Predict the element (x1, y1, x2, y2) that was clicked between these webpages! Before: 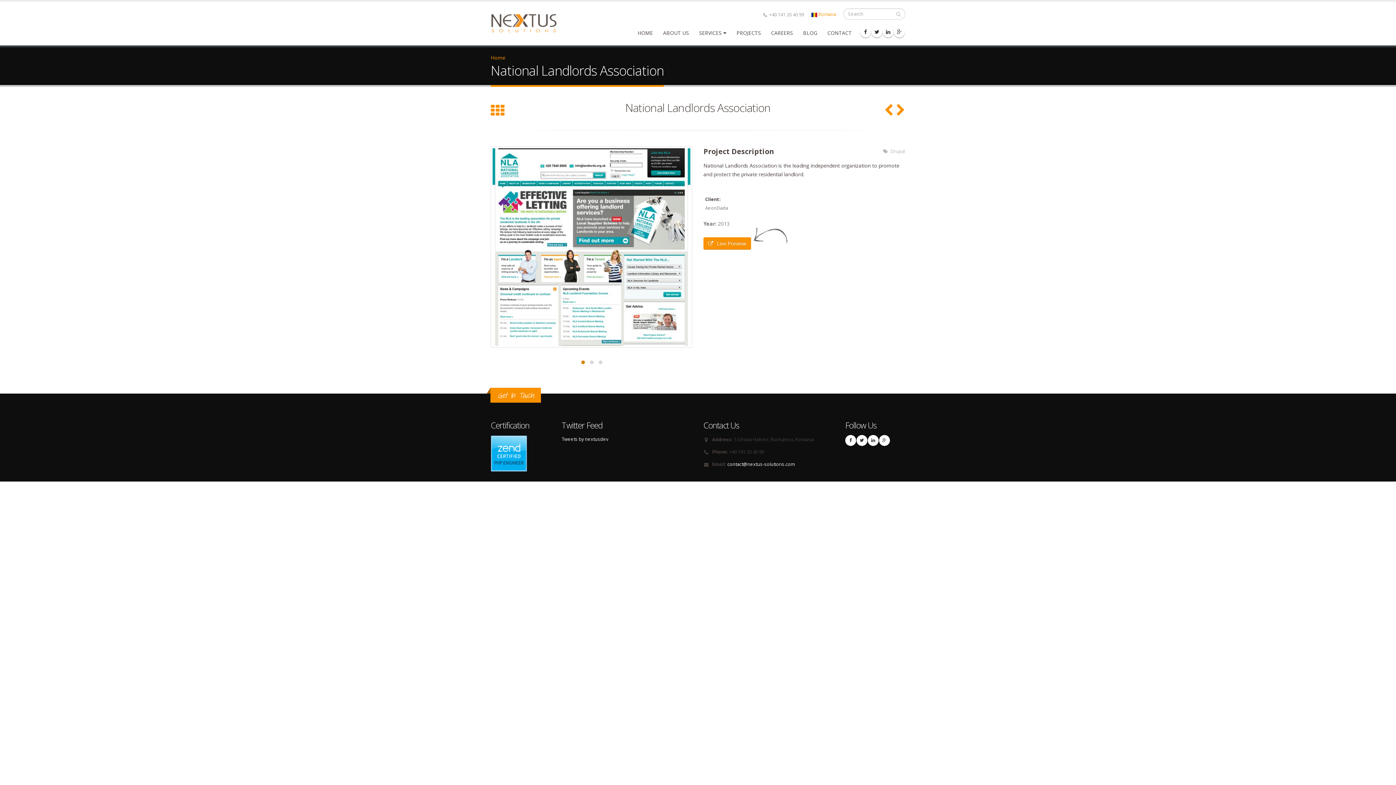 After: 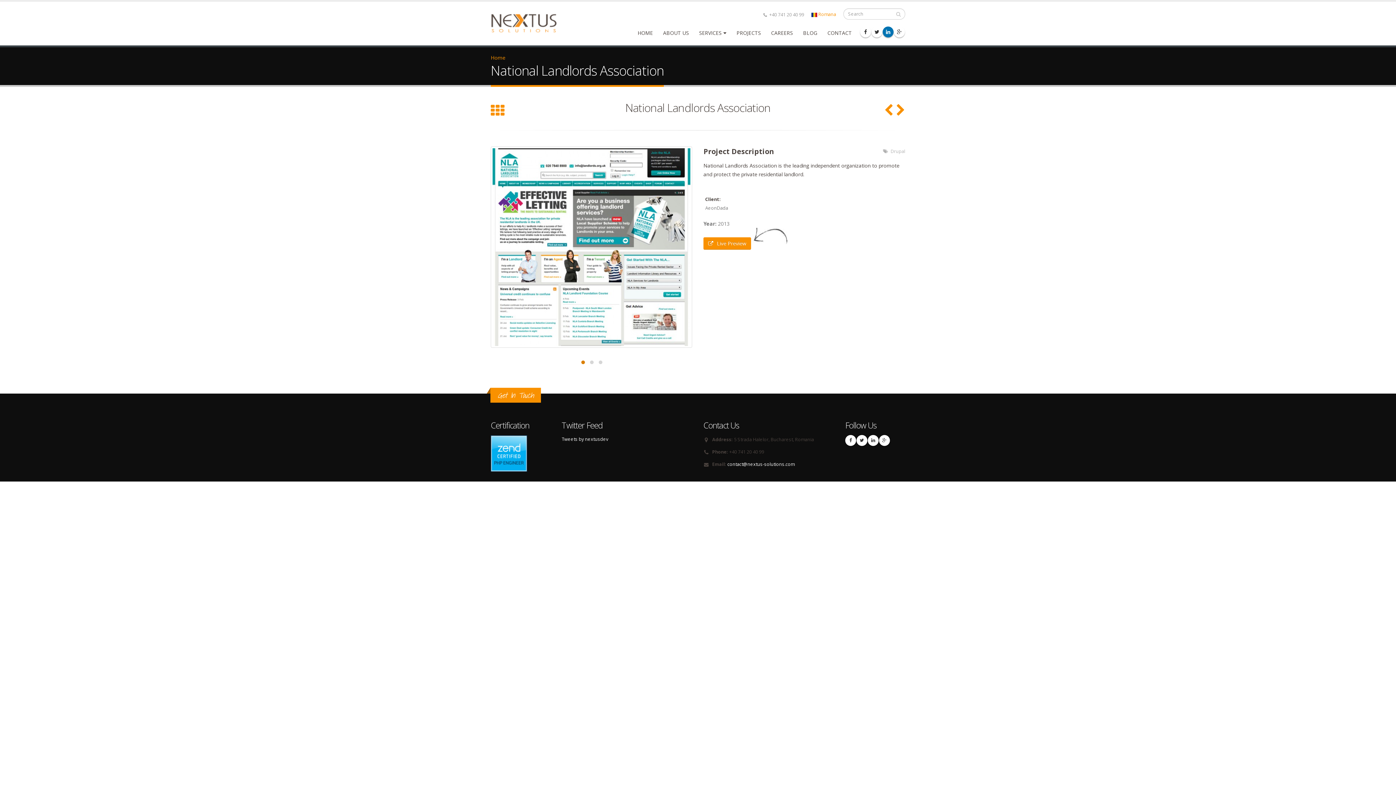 Action: bbox: (882, 26, 893, 37)